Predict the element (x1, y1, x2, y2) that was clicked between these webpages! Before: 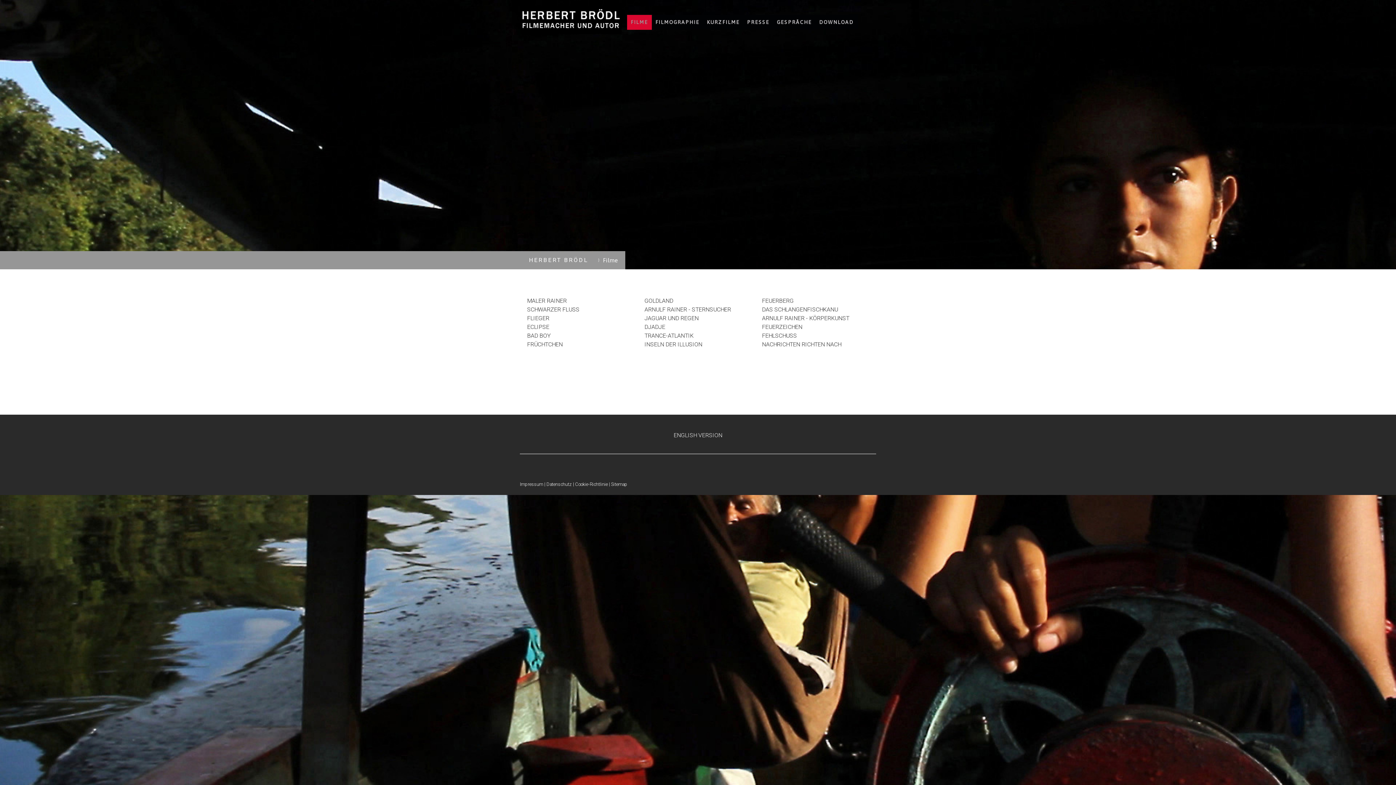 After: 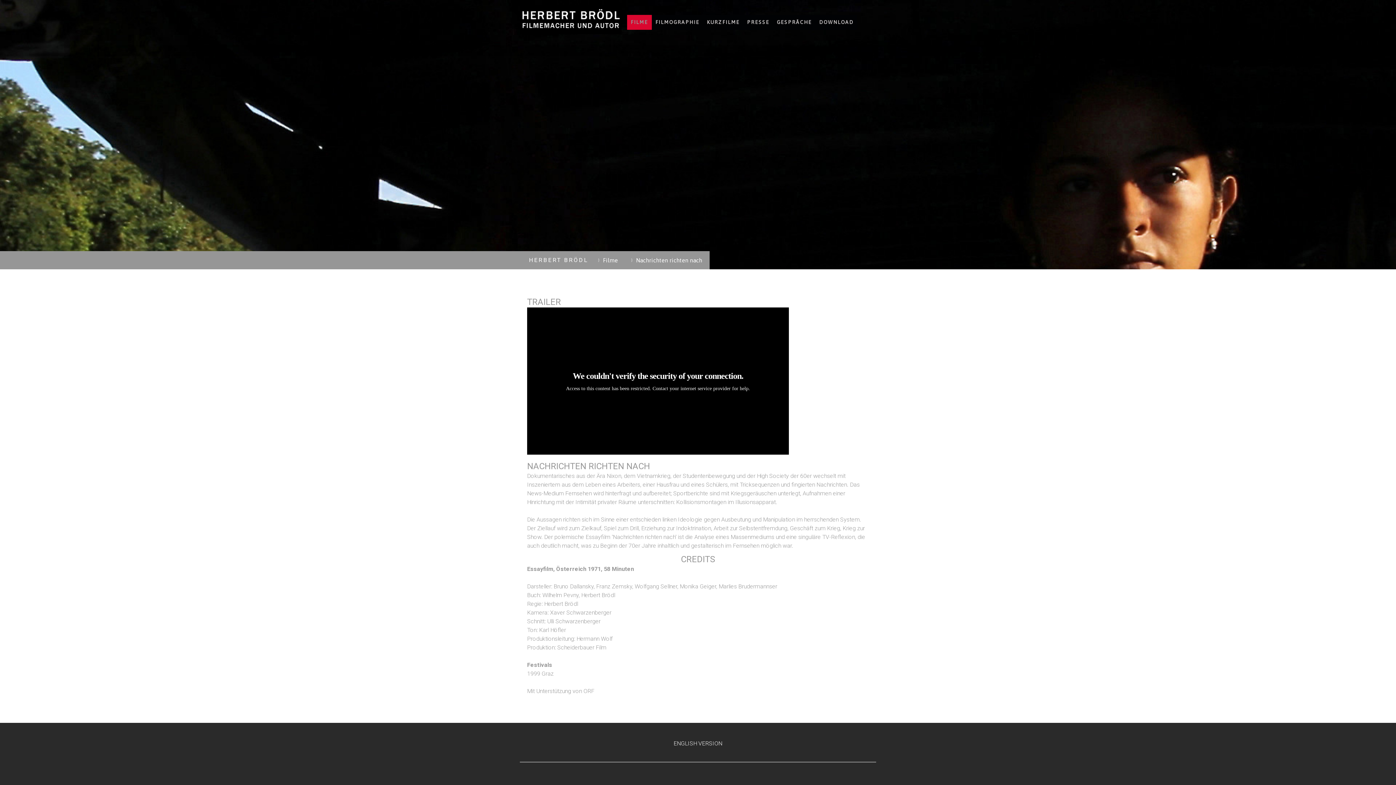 Action: bbox: (762, 341, 841, 348) label: NACHRICHTEN RICHTEN NACH